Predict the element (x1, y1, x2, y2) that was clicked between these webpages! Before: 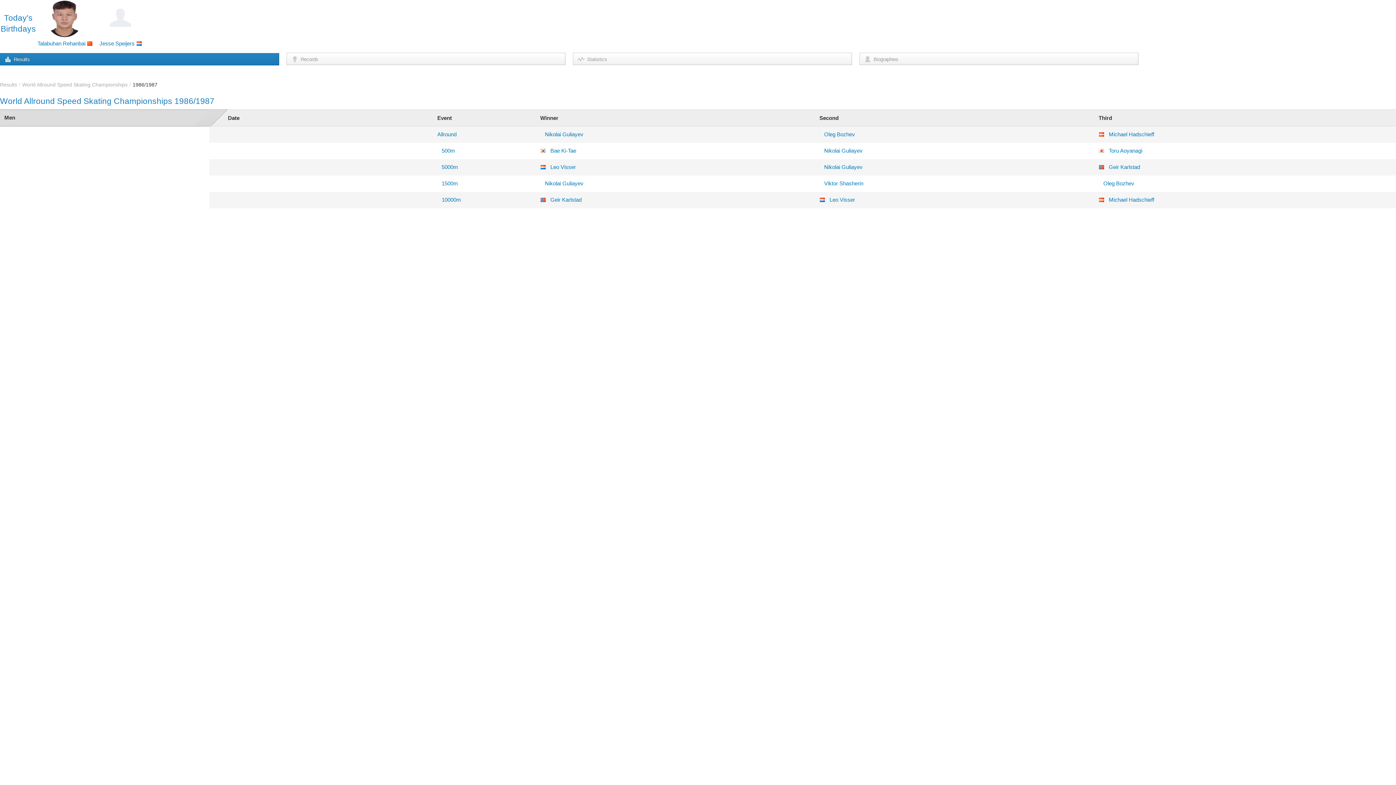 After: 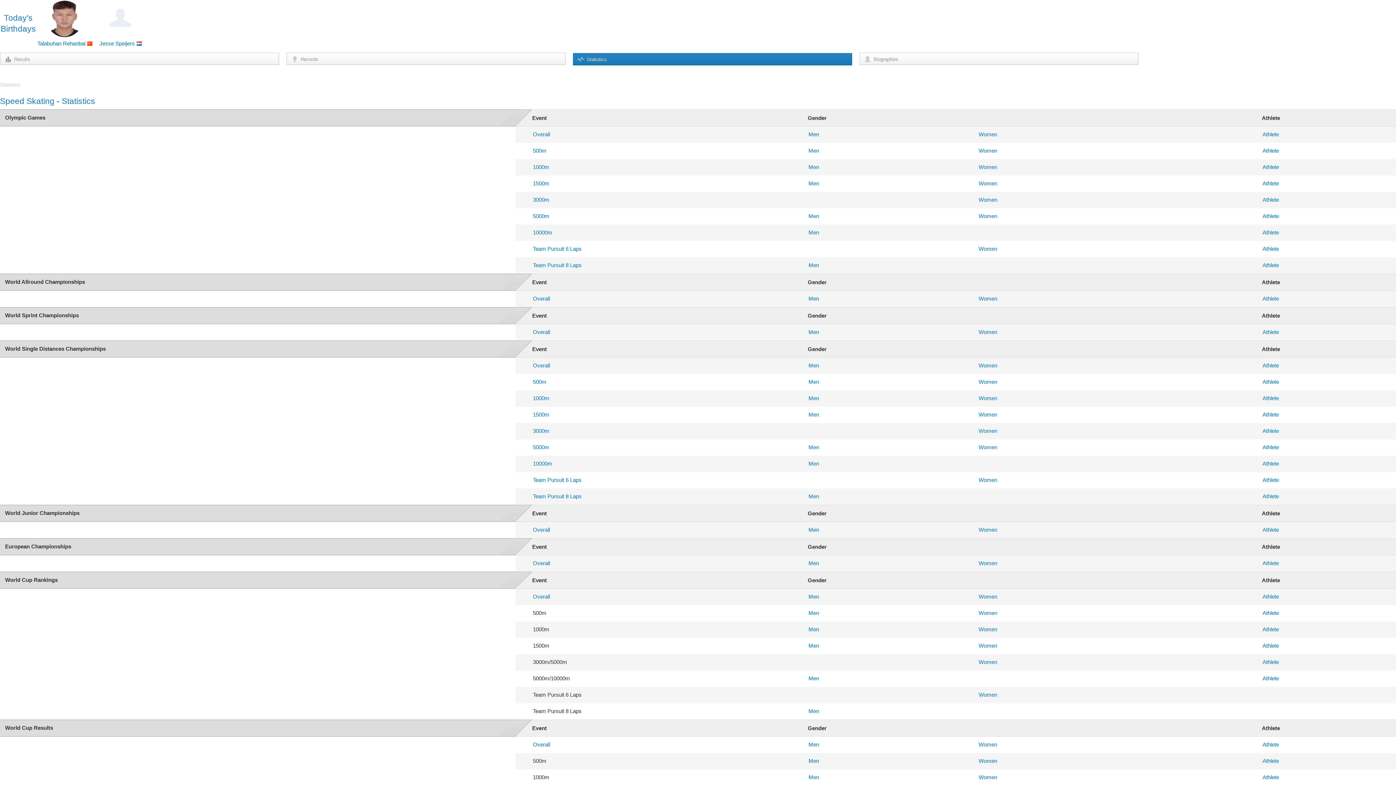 Action: bbox: (573, 52, 852, 65) label: Statistics